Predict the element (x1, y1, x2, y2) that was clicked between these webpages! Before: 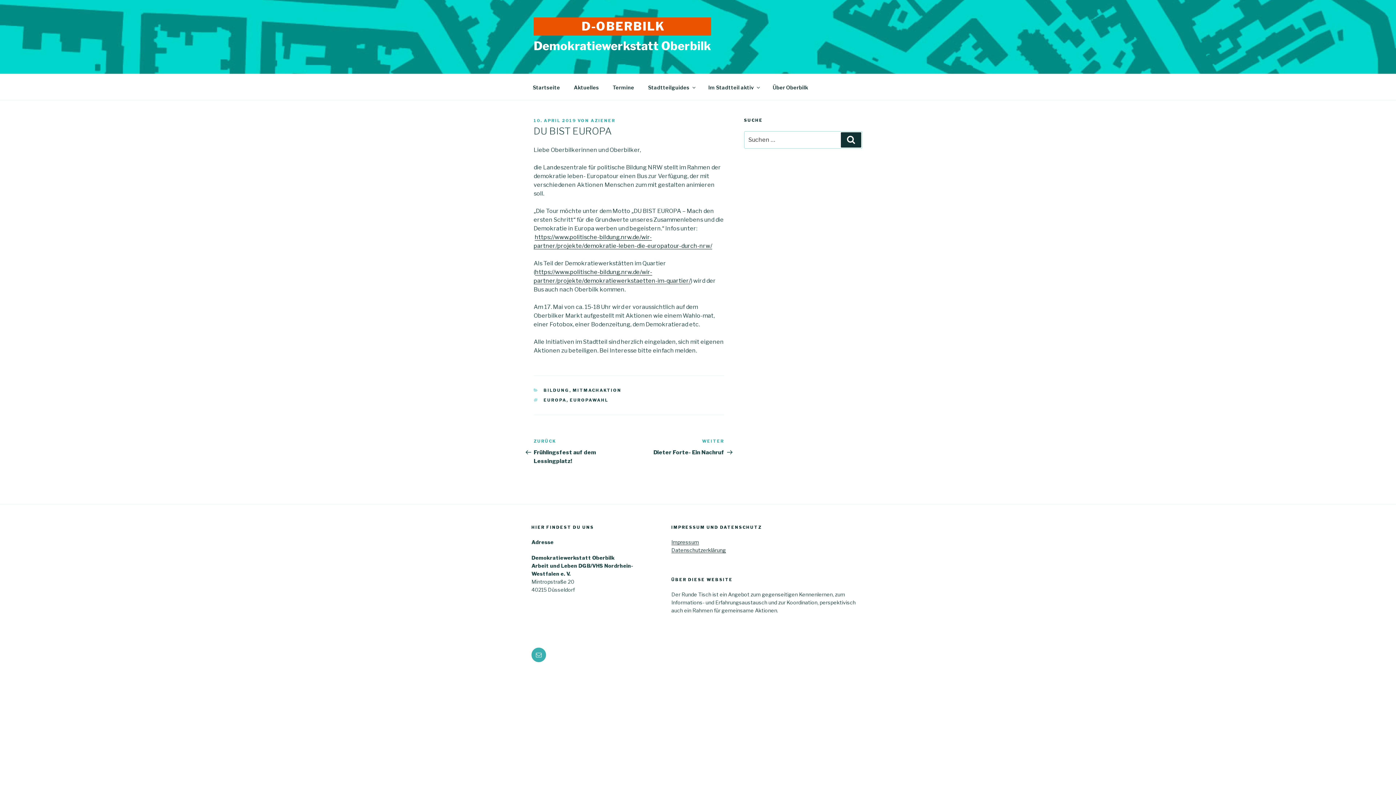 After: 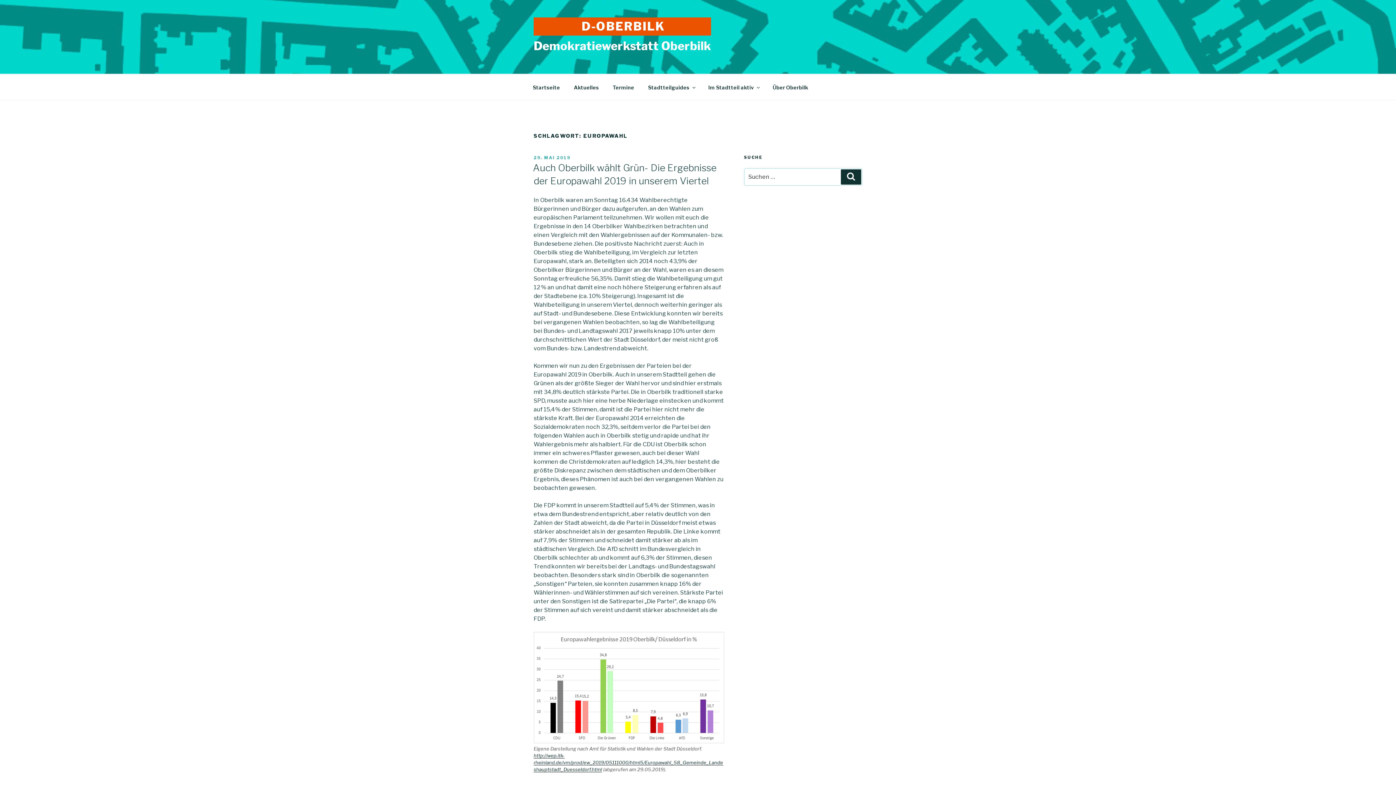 Action: bbox: (570, 397, 608, 403) label: EUROPAWAHL